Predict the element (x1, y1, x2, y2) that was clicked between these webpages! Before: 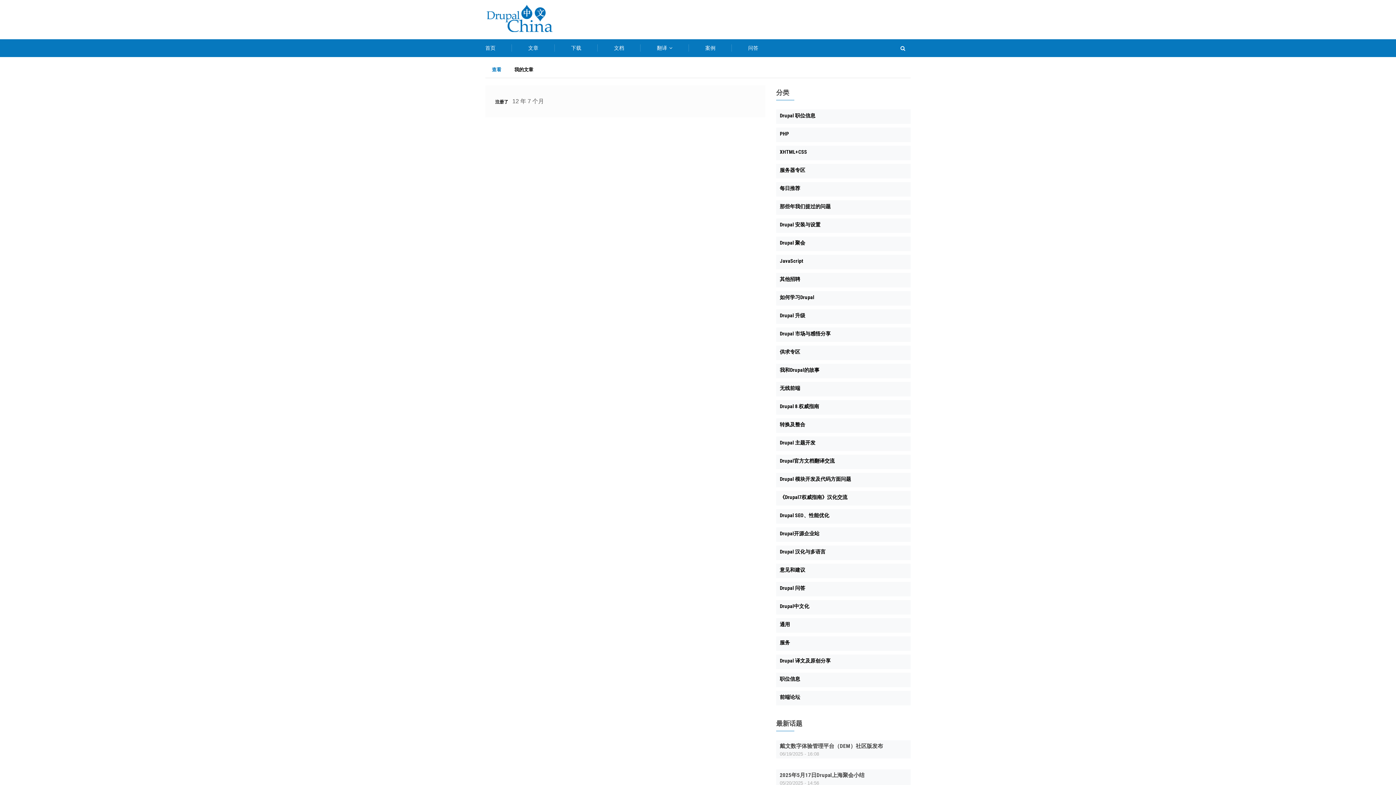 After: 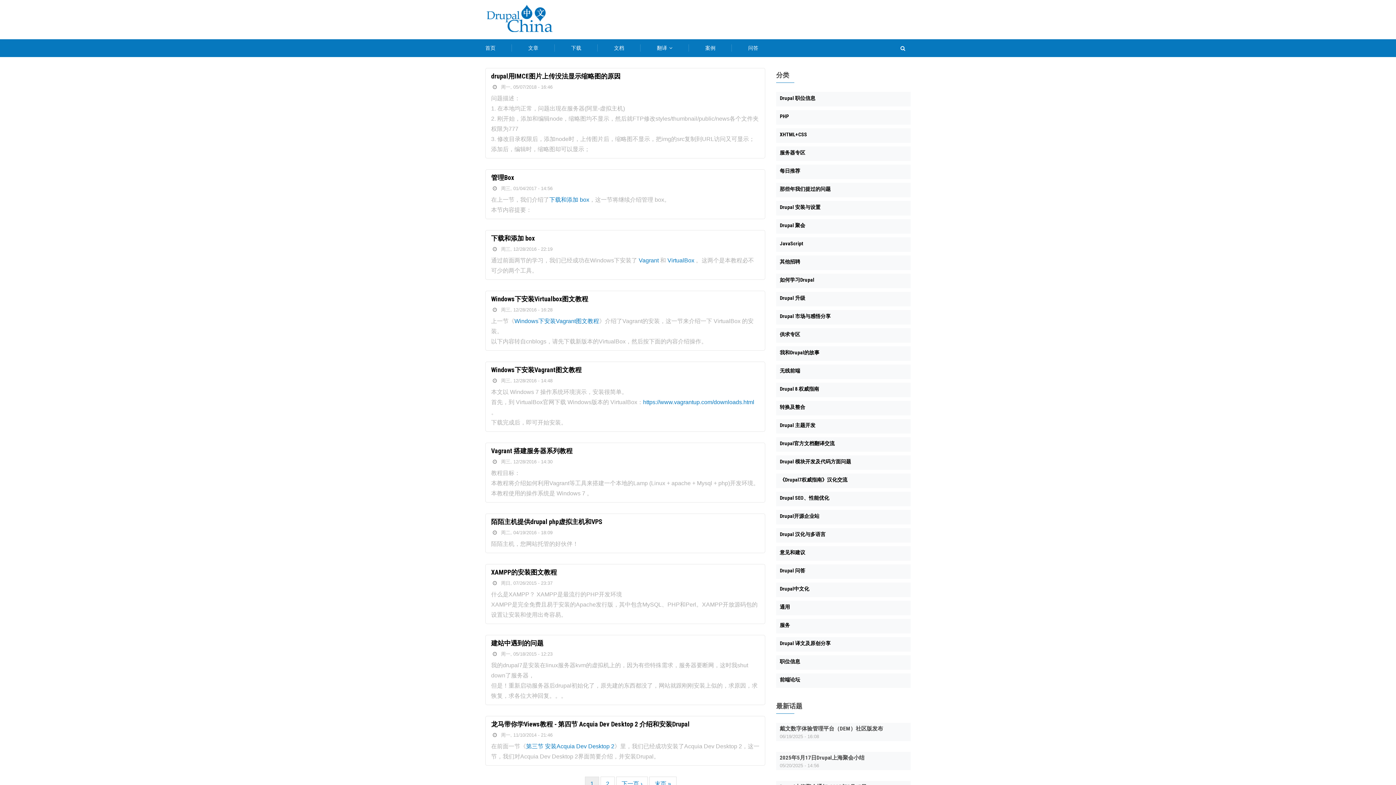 Action: bbox: (780, 165, 907, 176) label: 服务器专区